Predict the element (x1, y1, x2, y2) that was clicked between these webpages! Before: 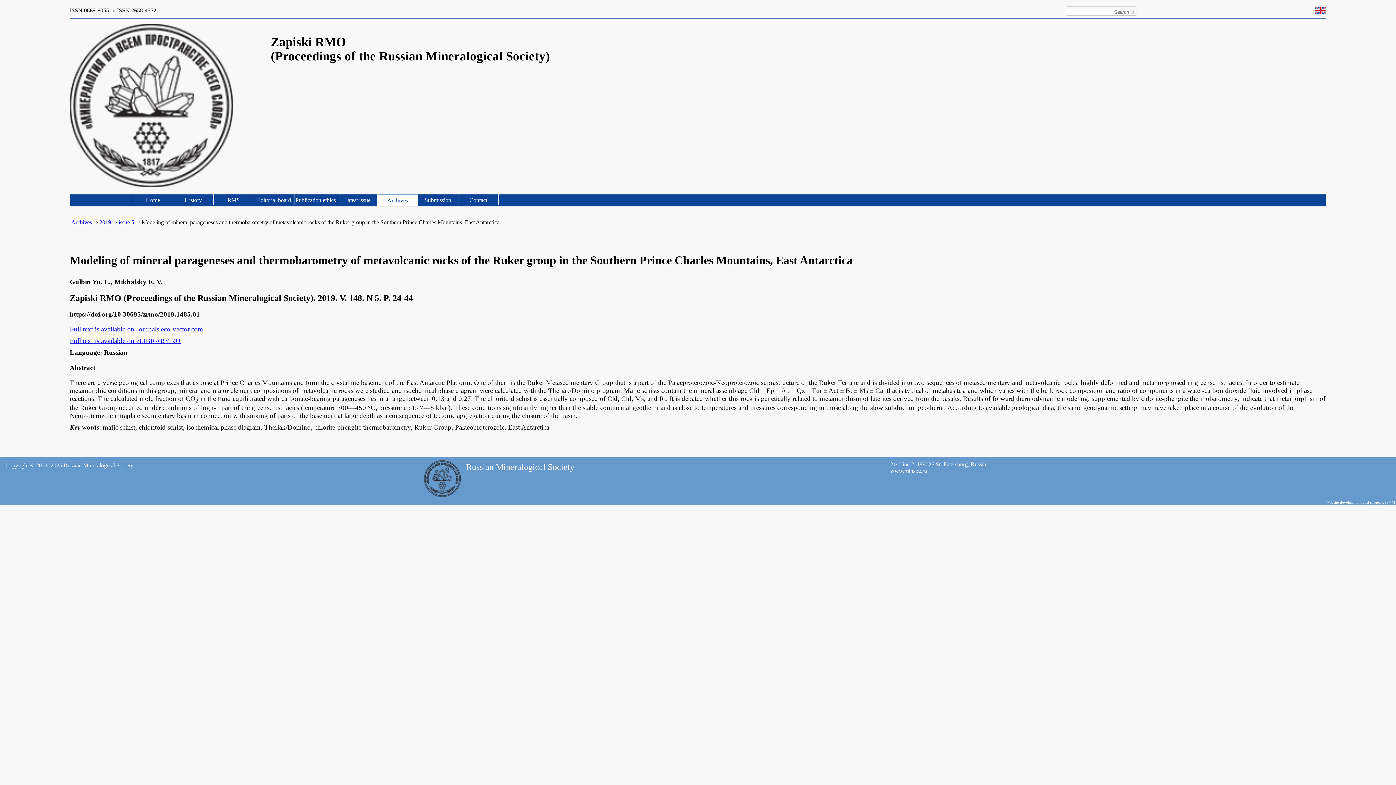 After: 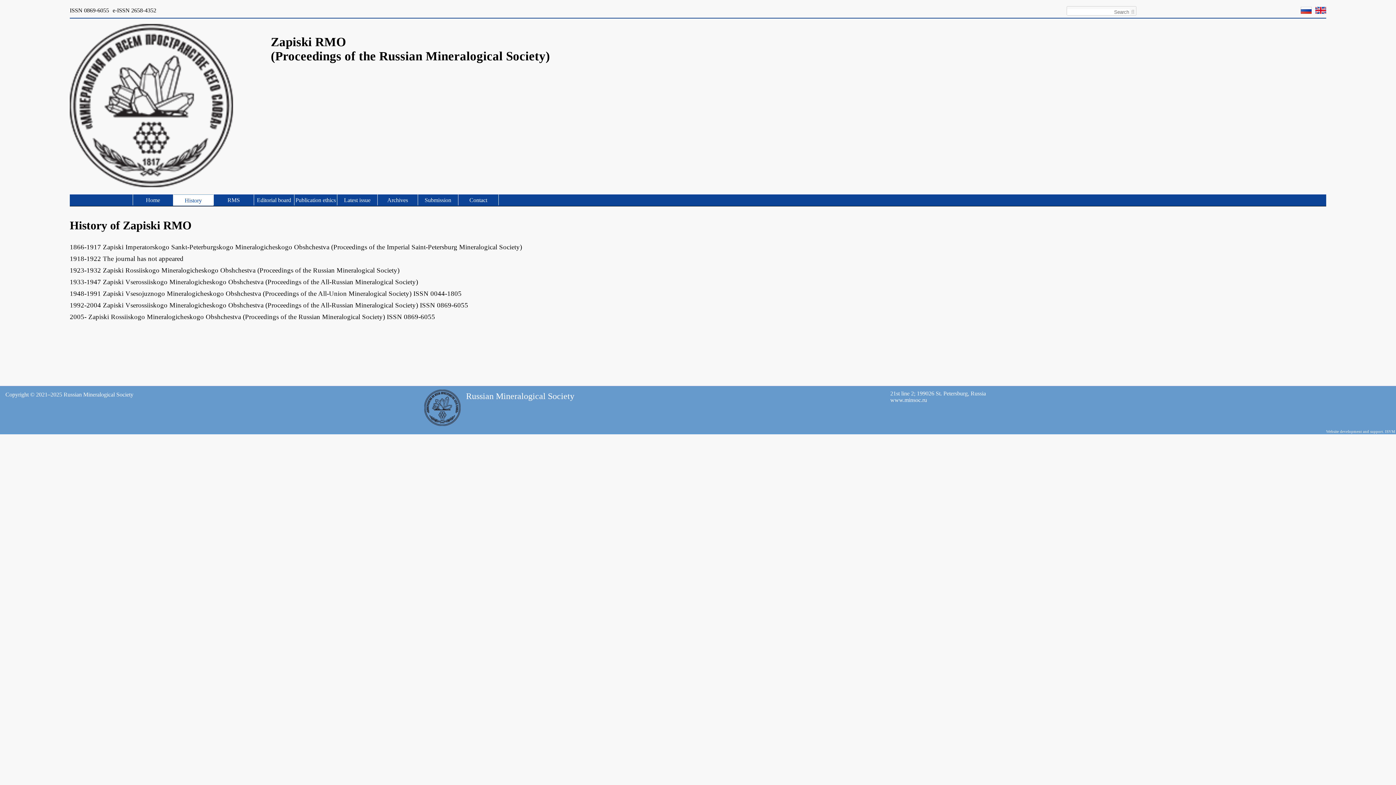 Action: bbox: (173, 194, 213, 205) label: History